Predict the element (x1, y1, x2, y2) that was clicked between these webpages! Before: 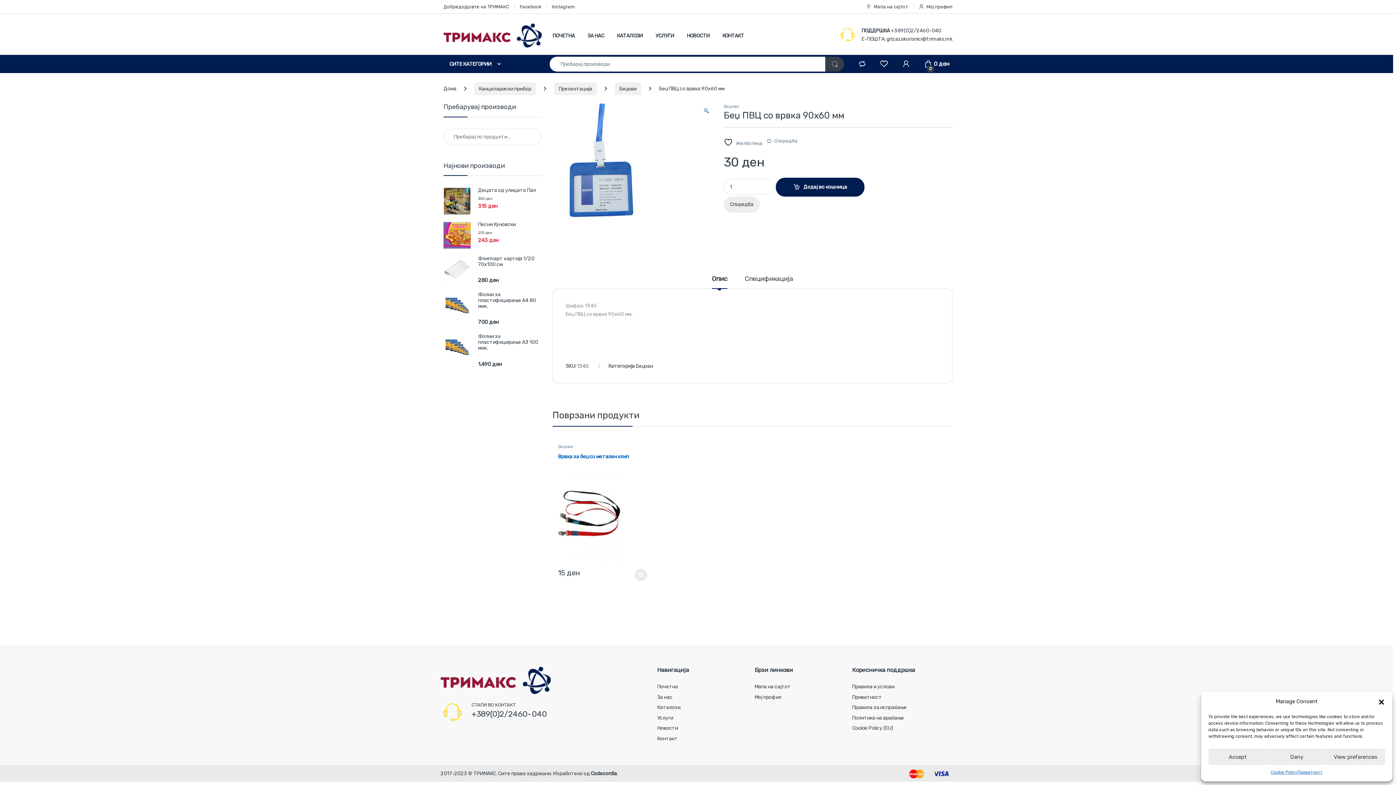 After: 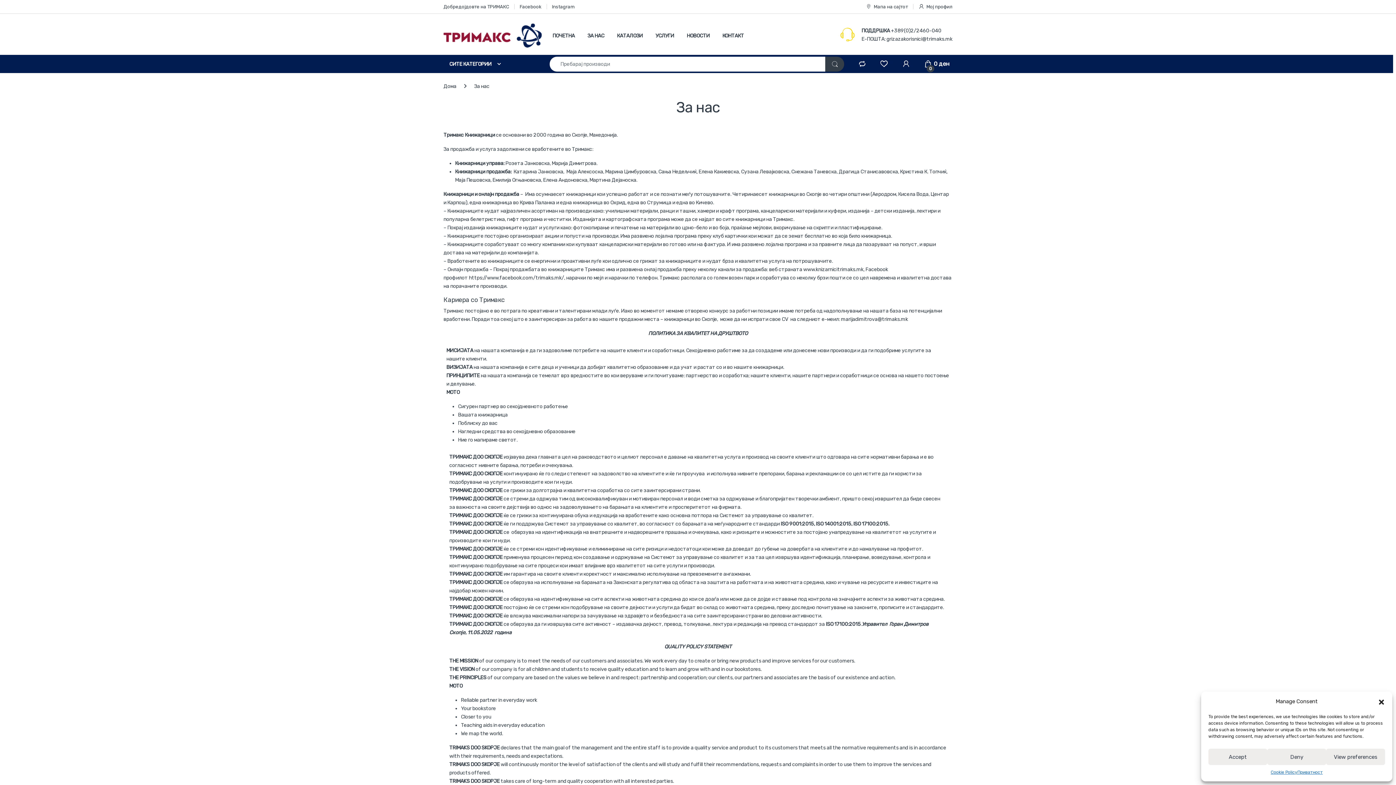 Action: bbox: (657, 694, 672, 700) label: За нас